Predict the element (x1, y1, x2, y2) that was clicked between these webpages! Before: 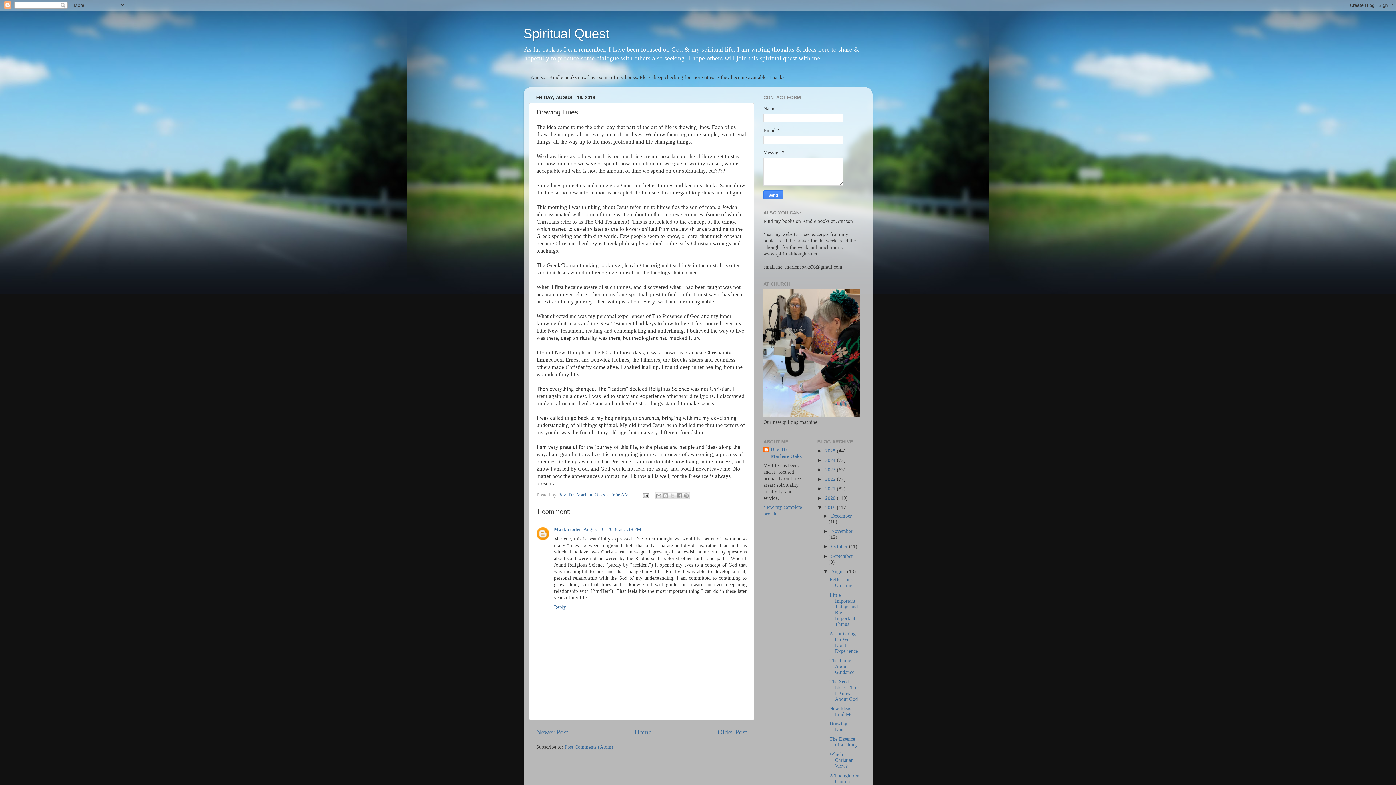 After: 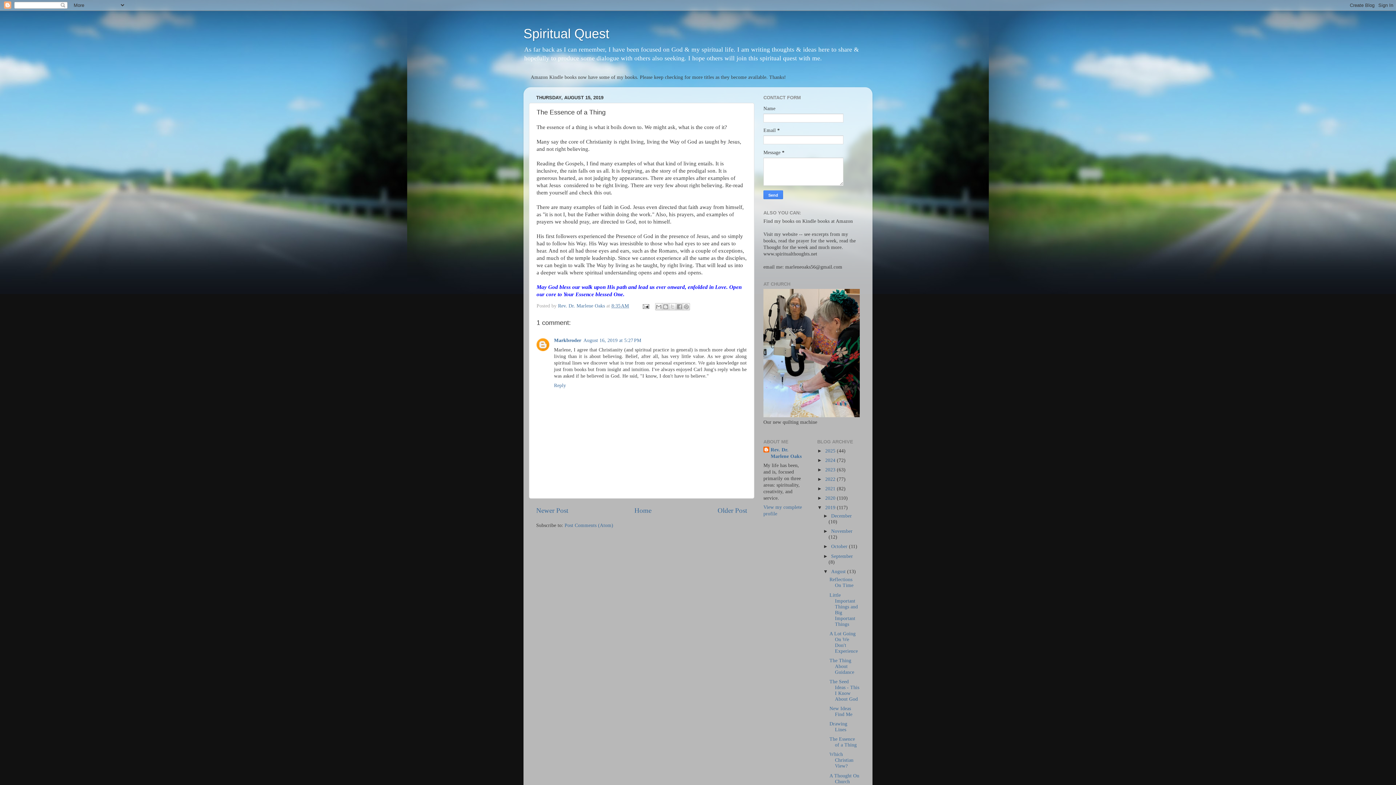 Action: bbox: (717, 728, 747, 736) label: Older Post